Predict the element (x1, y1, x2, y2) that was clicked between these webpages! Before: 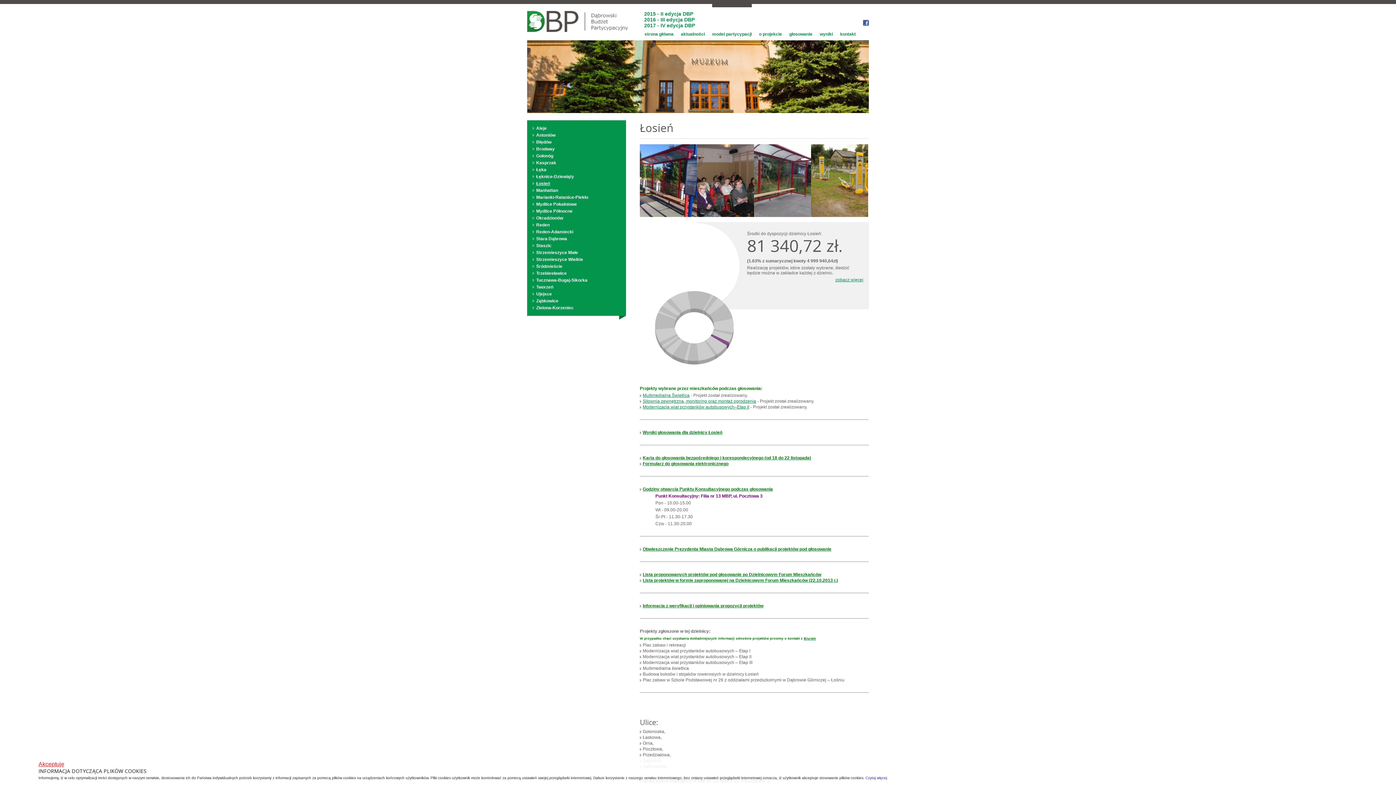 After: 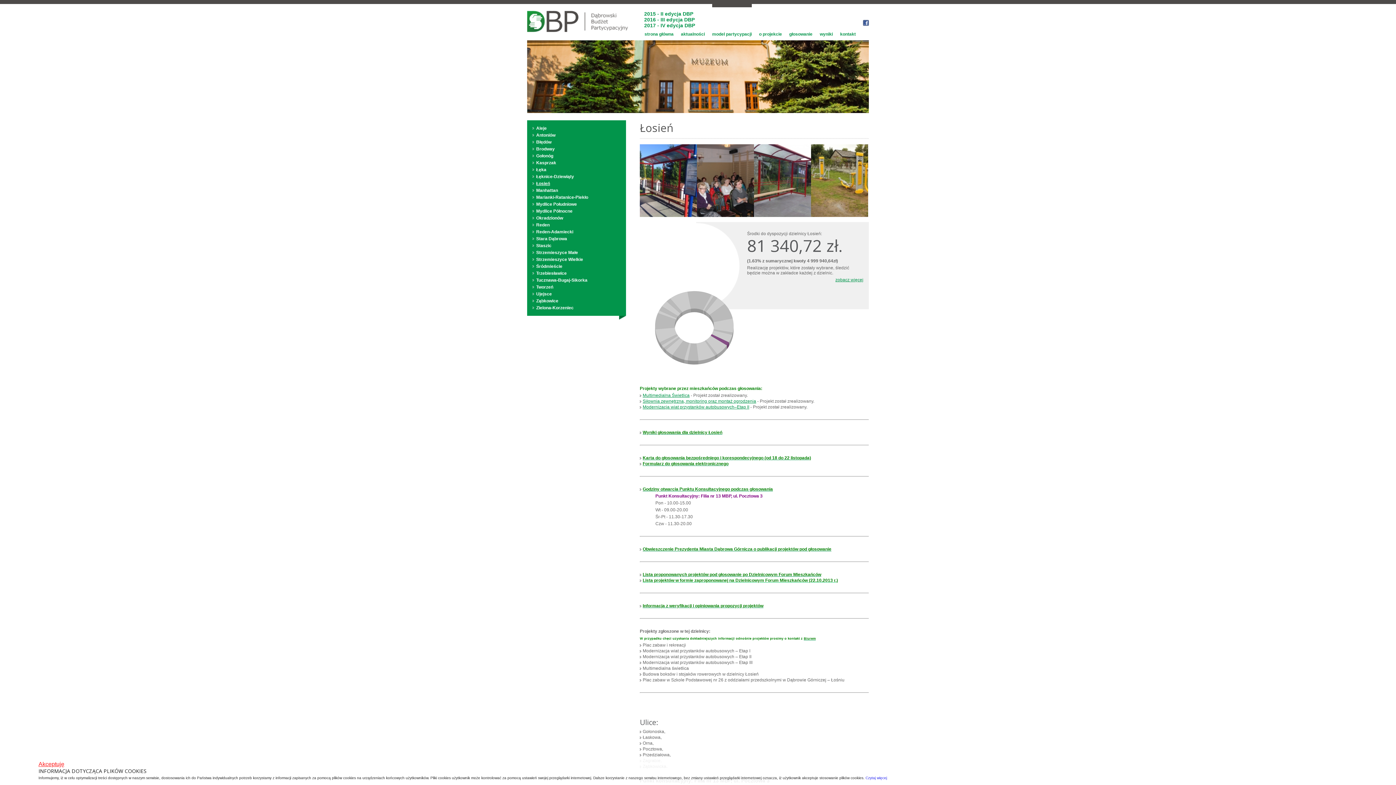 Action: bbox: (642, 578, 838, 583) label: Lista projektów w formie zaproponowanej na Dzielnicowym Forum Mieszkańców (22.10.2013 r.)